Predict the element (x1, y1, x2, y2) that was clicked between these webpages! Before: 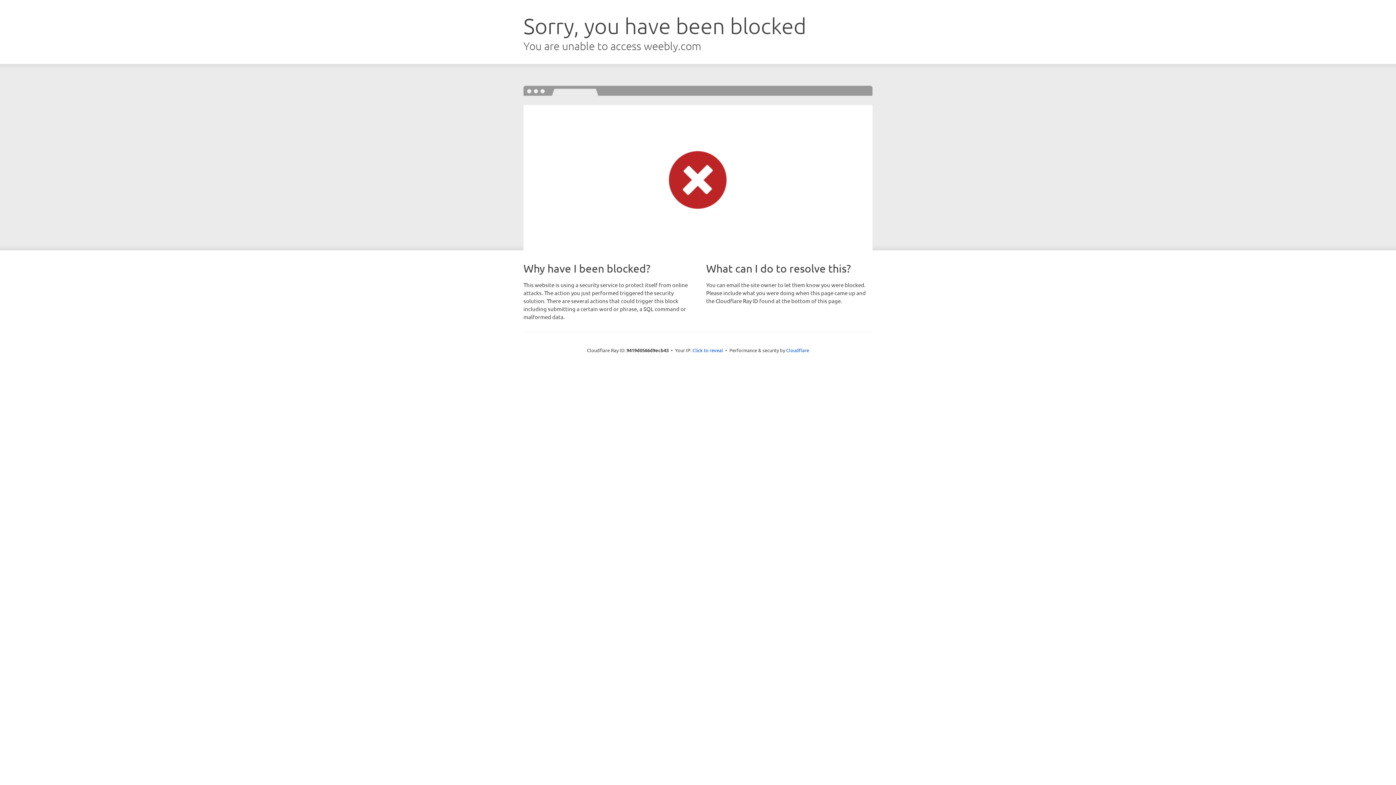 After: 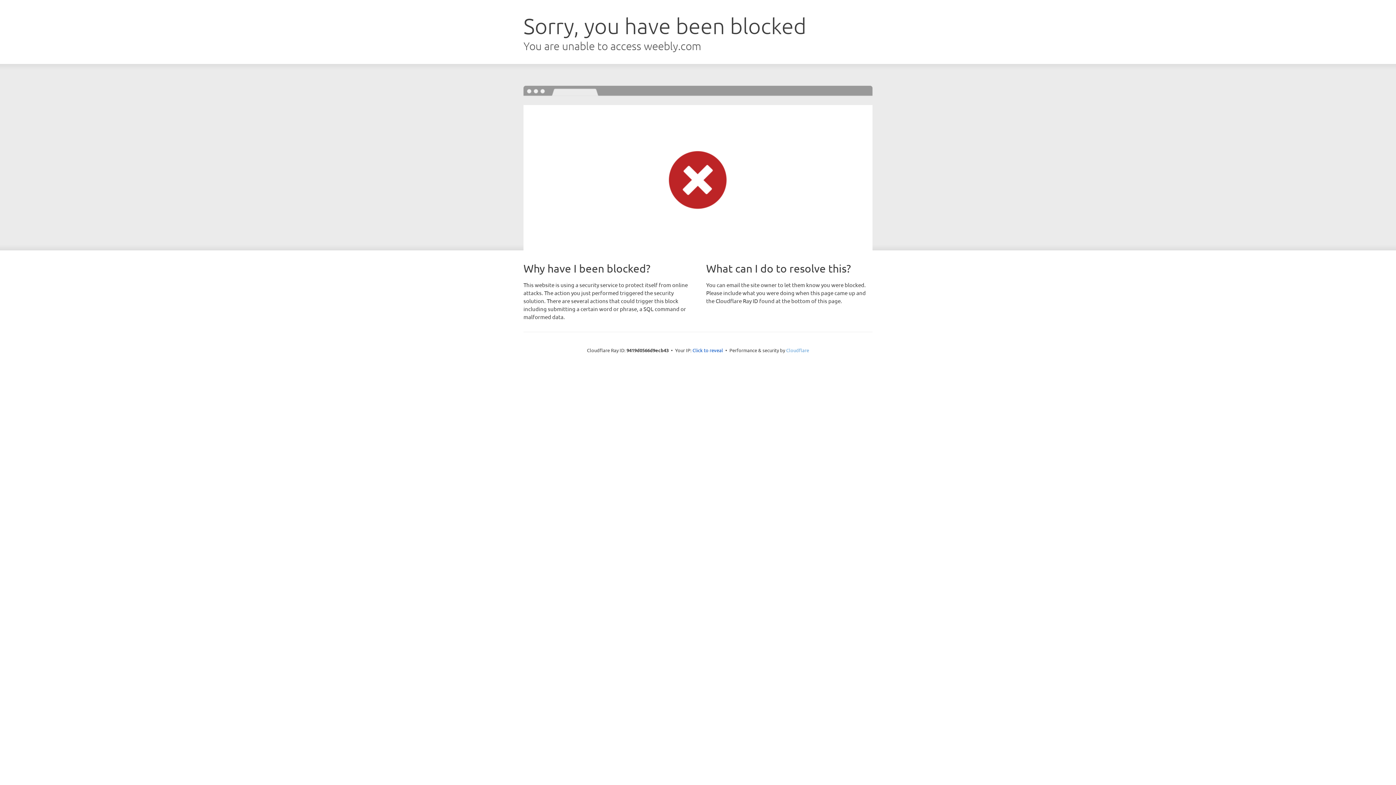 Action: label: Cloudflare bbox: (786, 347, 809, 353)